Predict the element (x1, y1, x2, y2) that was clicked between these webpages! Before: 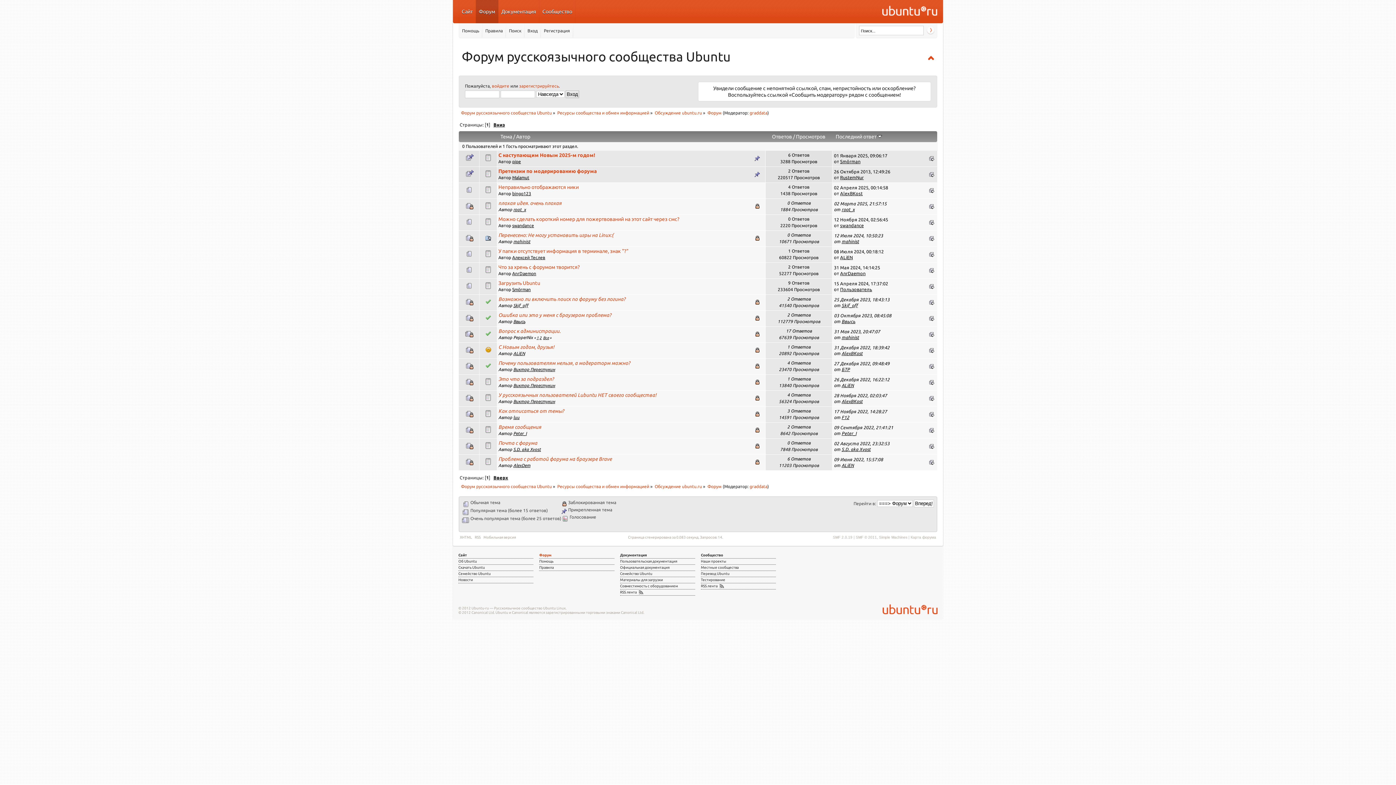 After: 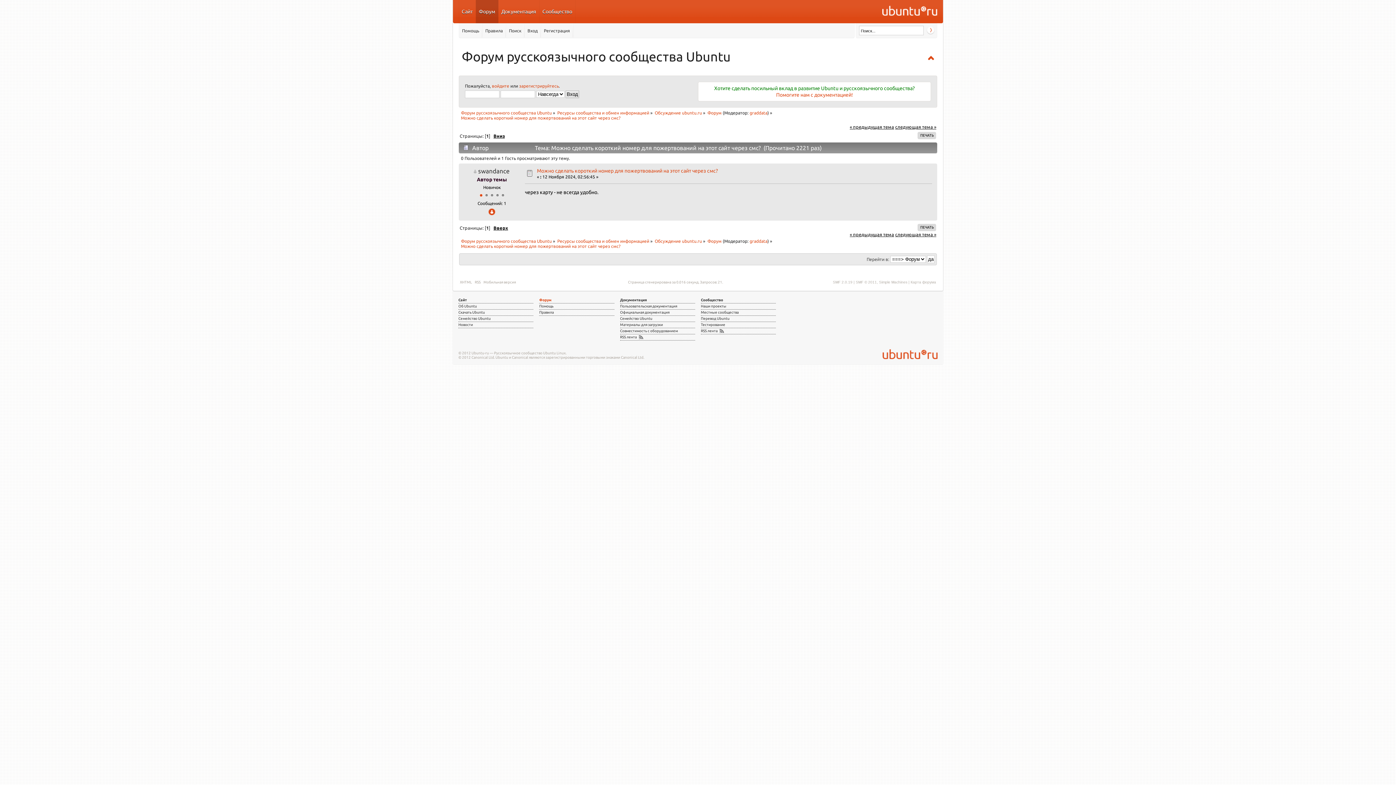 Action: bbox: (498, 216, 679, 222) label: Можно сделать короткий номер для пожертвований на этот сайт через смс?